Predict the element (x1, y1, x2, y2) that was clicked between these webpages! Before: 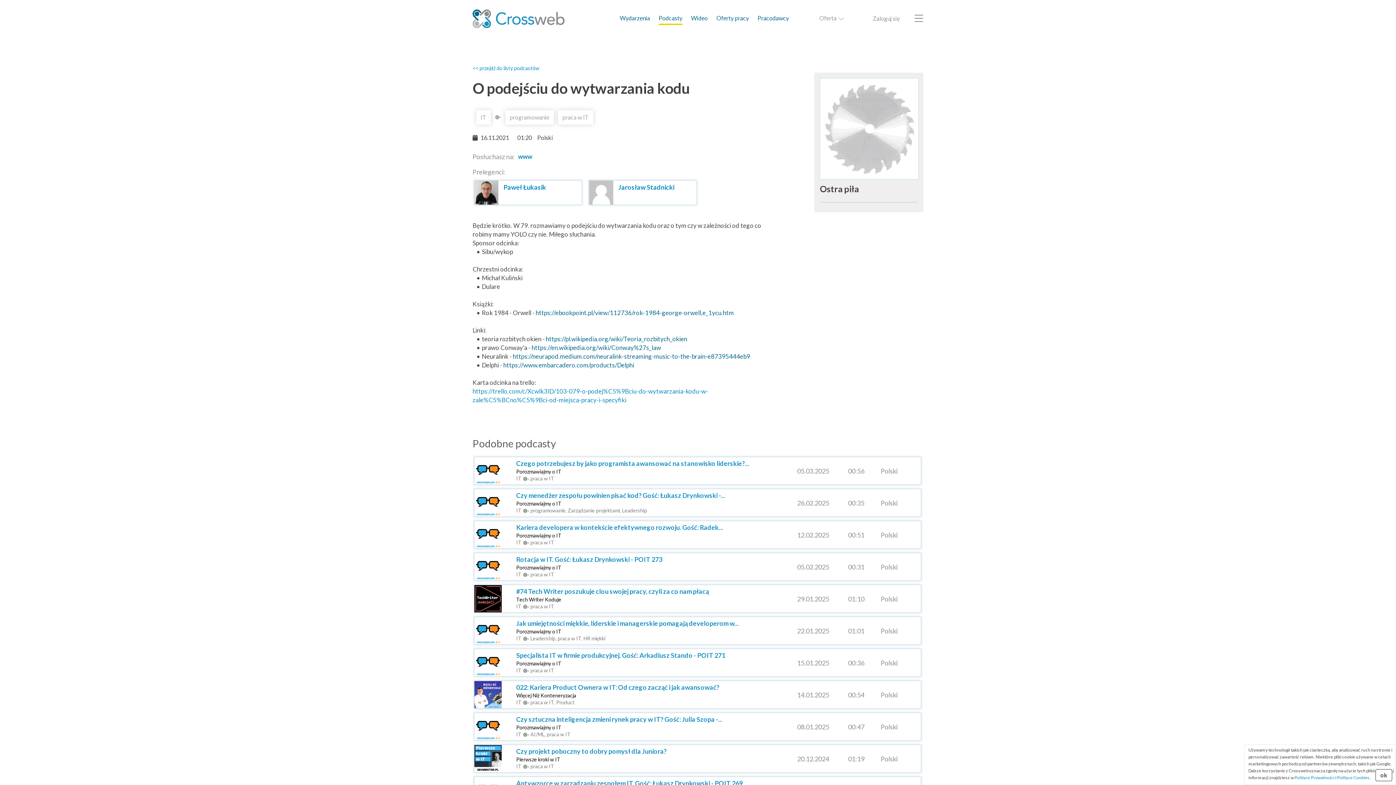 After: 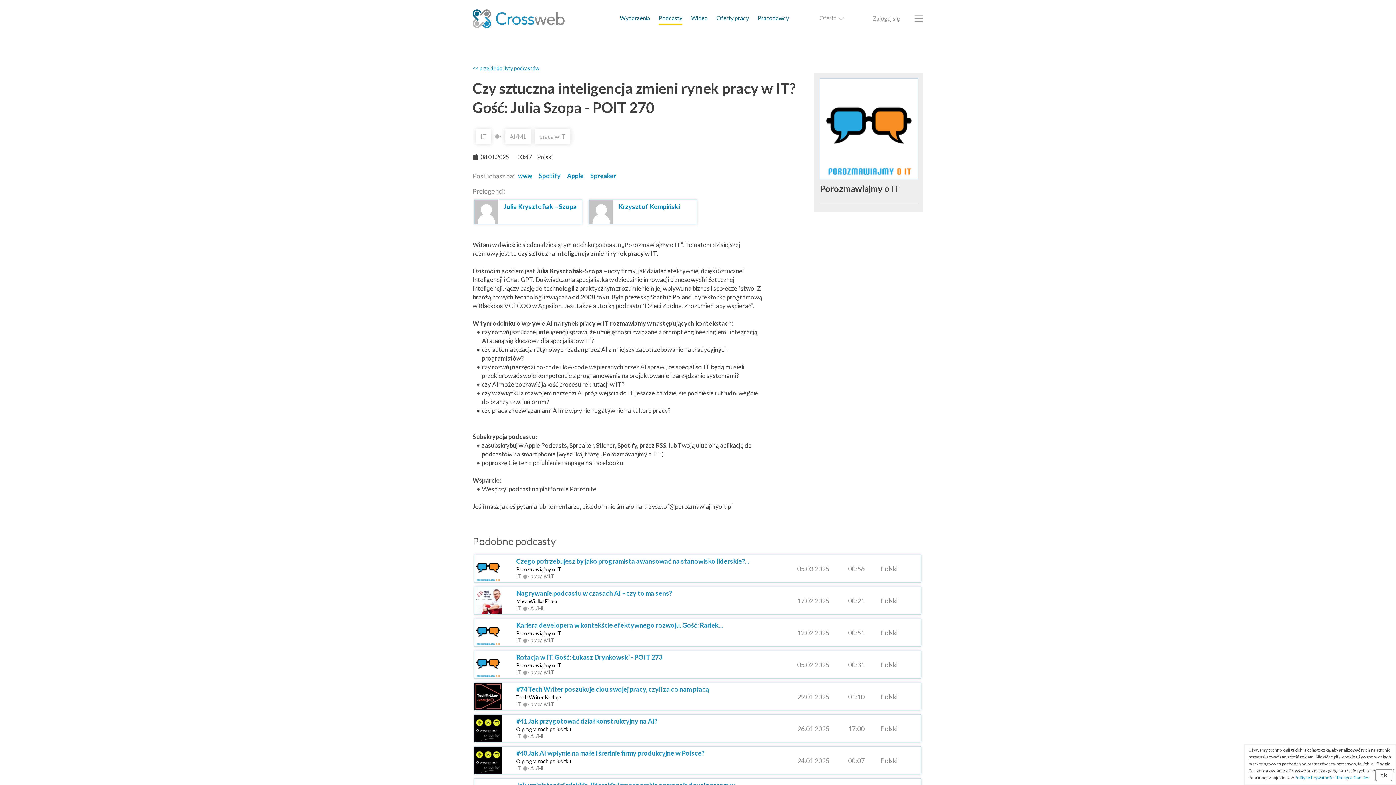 Action: label: Czy sztuczna inteligencja zmieni rynek pracy w IT? Gość: Julia Szopa -...
Porozmawiajmy o IT
IT
•
AI/ML, praca w IT
08.01.2025
00:47
Polski bbox: (474, 713, 921, 740)